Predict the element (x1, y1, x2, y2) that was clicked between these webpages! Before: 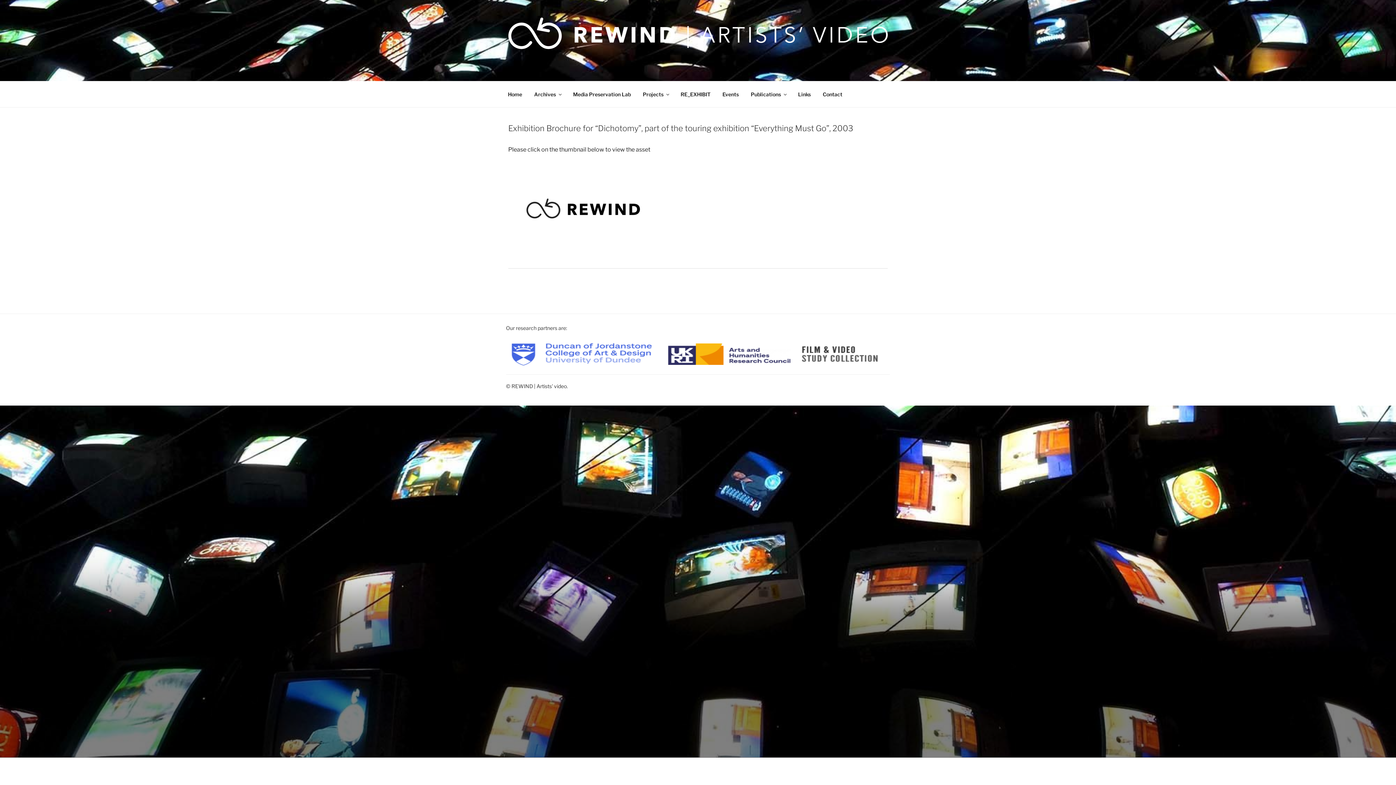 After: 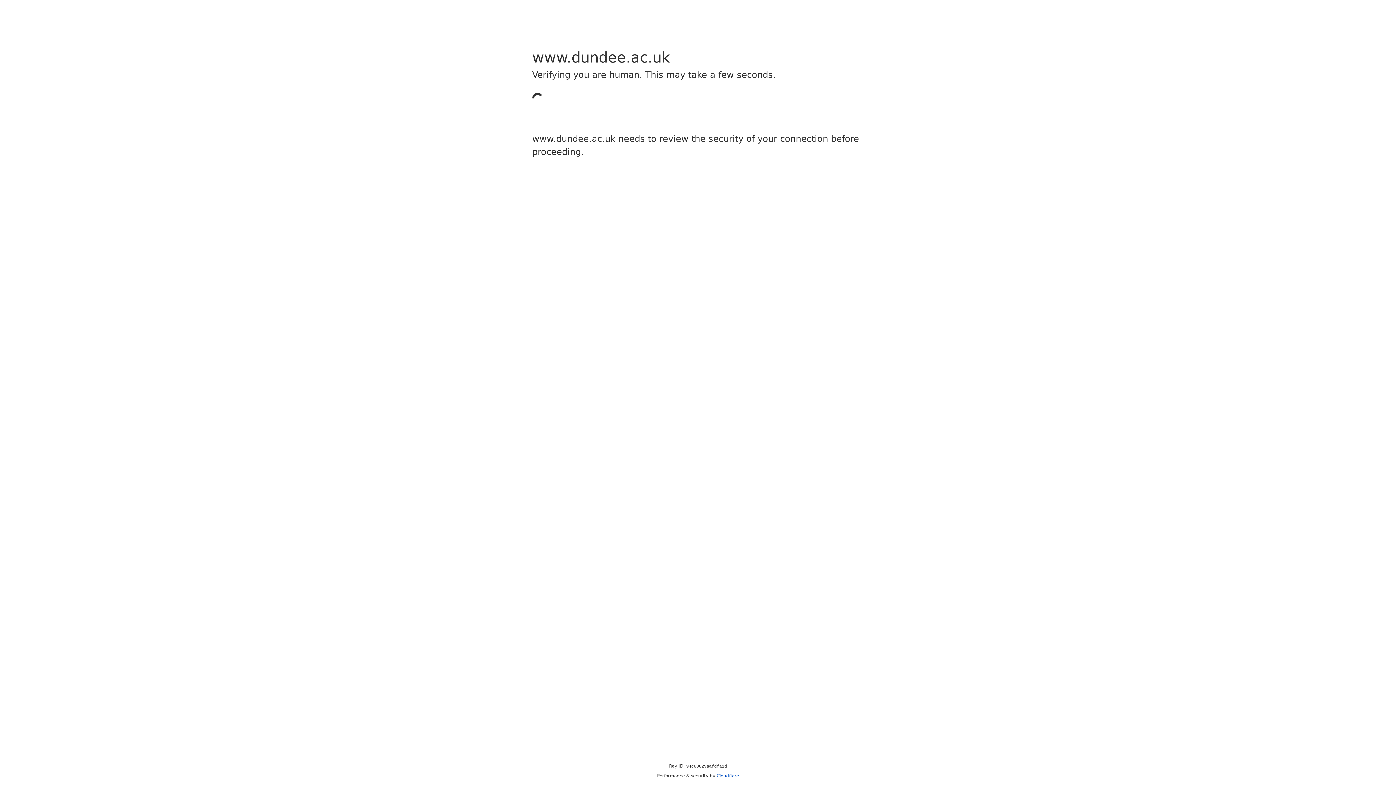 Action: bbox: (506, 339, 657, 369)